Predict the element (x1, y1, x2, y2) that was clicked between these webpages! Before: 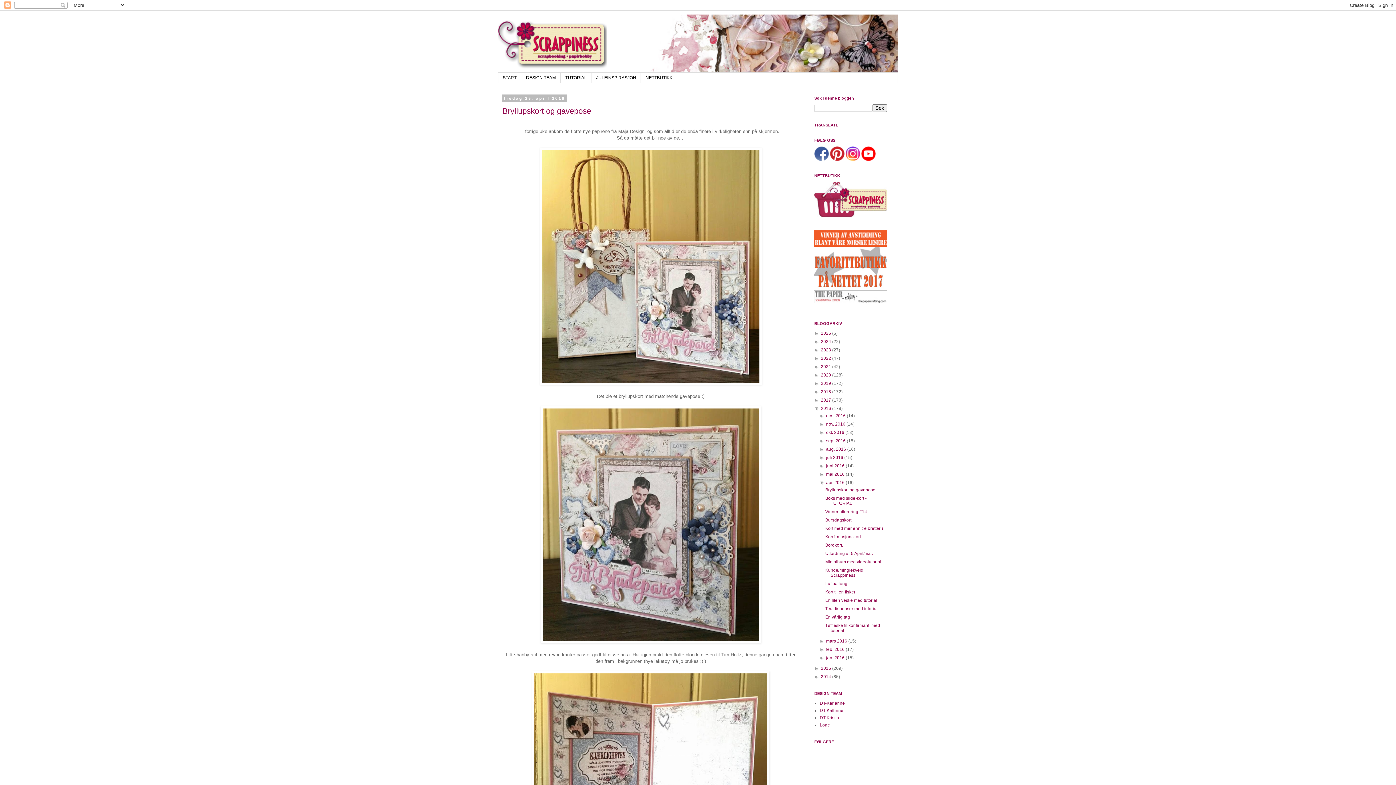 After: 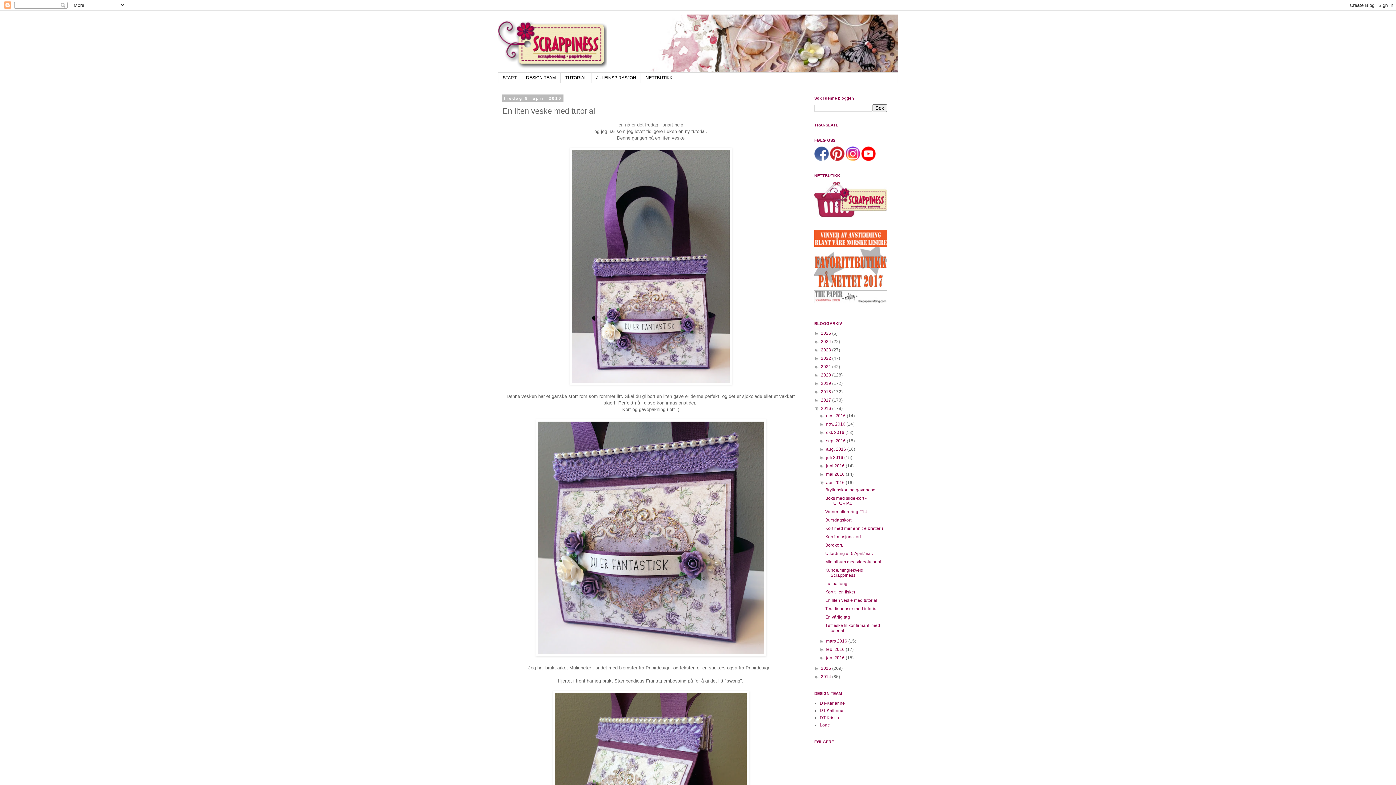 Action: bbox: (825, 598, 877, 603) label: En liten veske med tutorial